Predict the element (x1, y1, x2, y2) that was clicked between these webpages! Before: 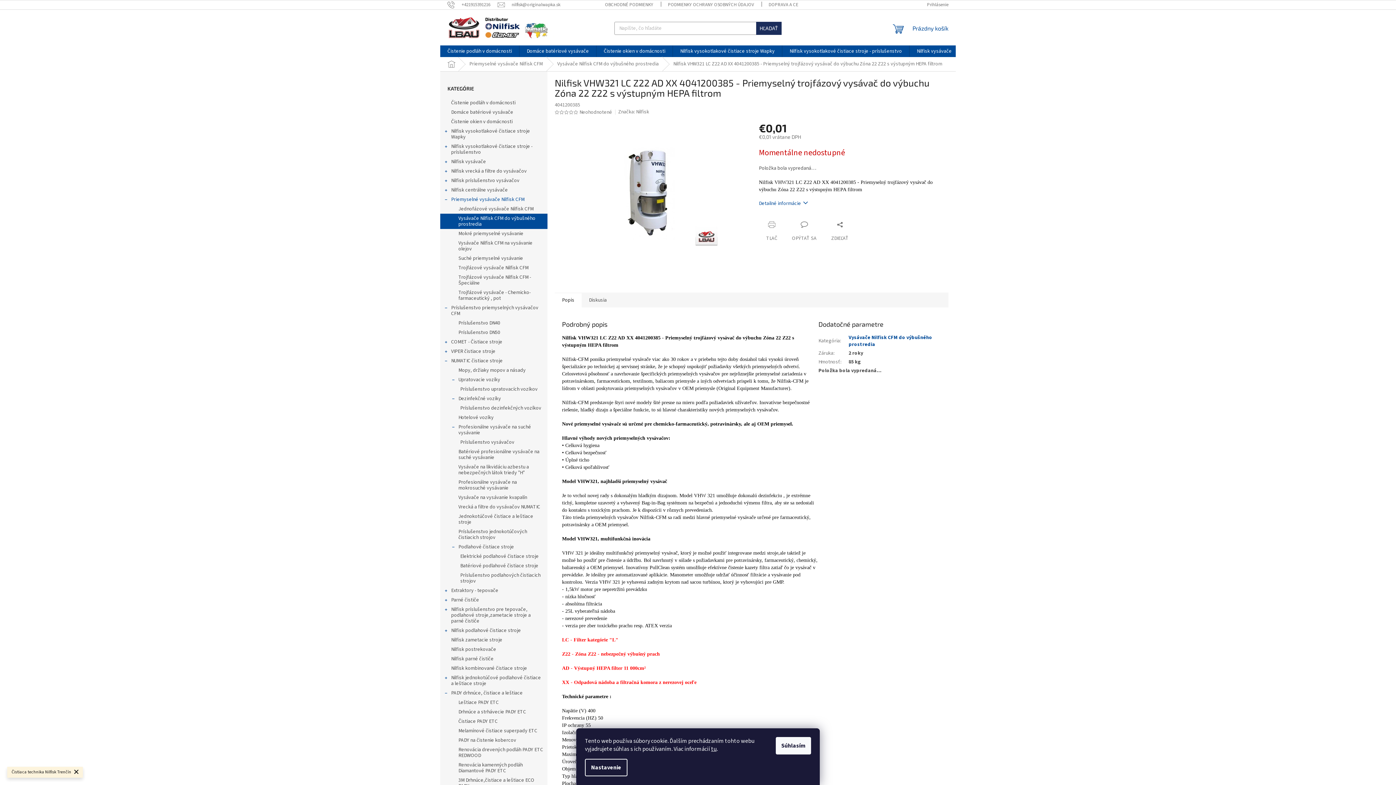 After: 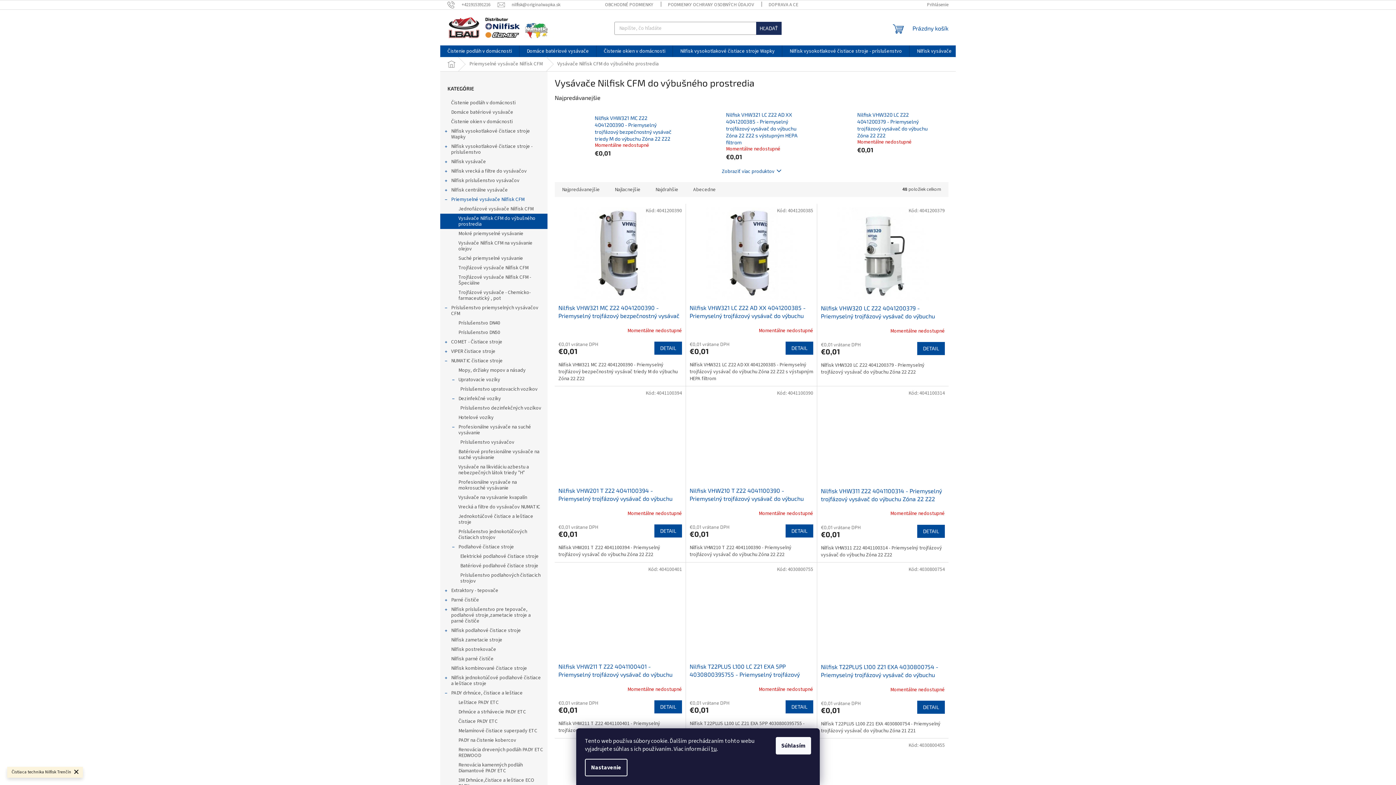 Action: label: Vysávače Nilfisk CFM do výbušného prostredia bbox: (848, 334, 932, 348)